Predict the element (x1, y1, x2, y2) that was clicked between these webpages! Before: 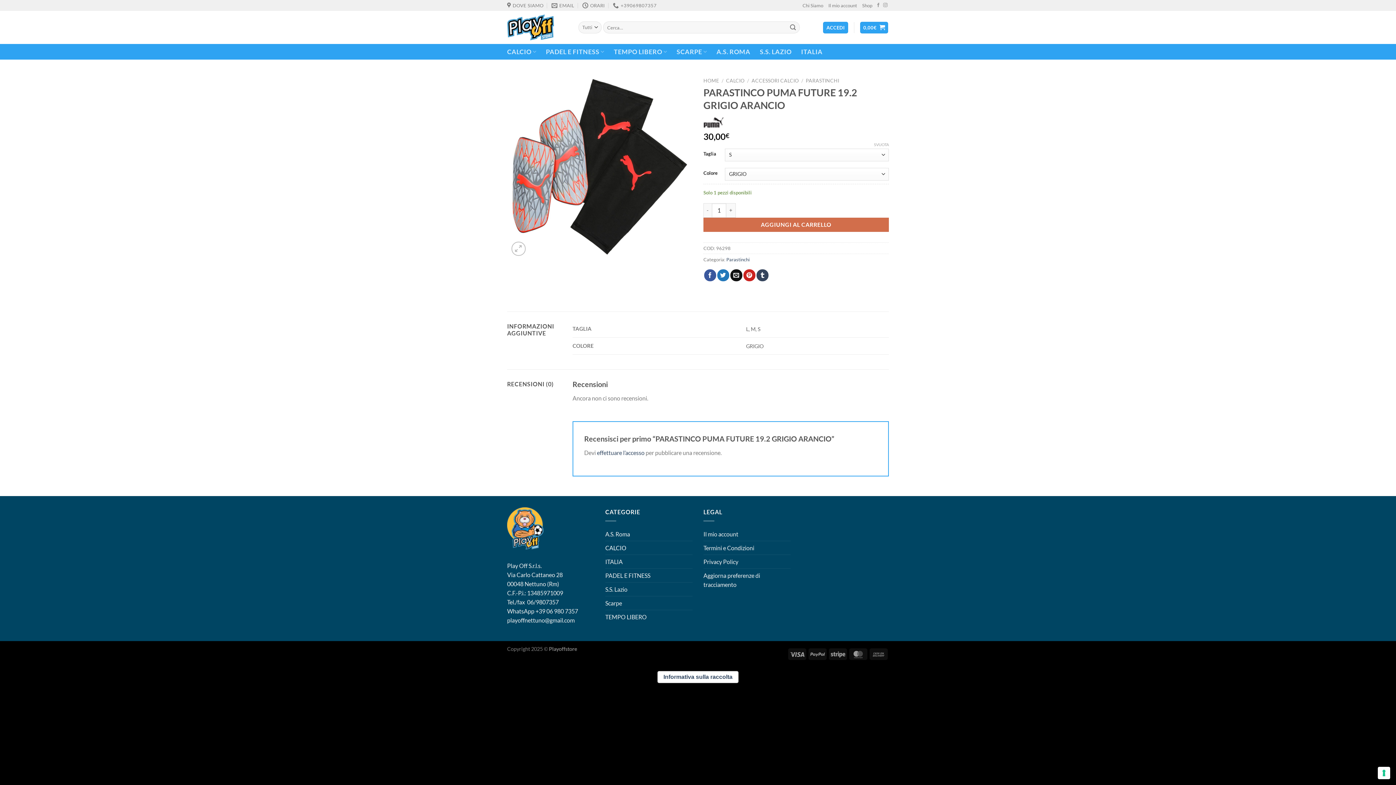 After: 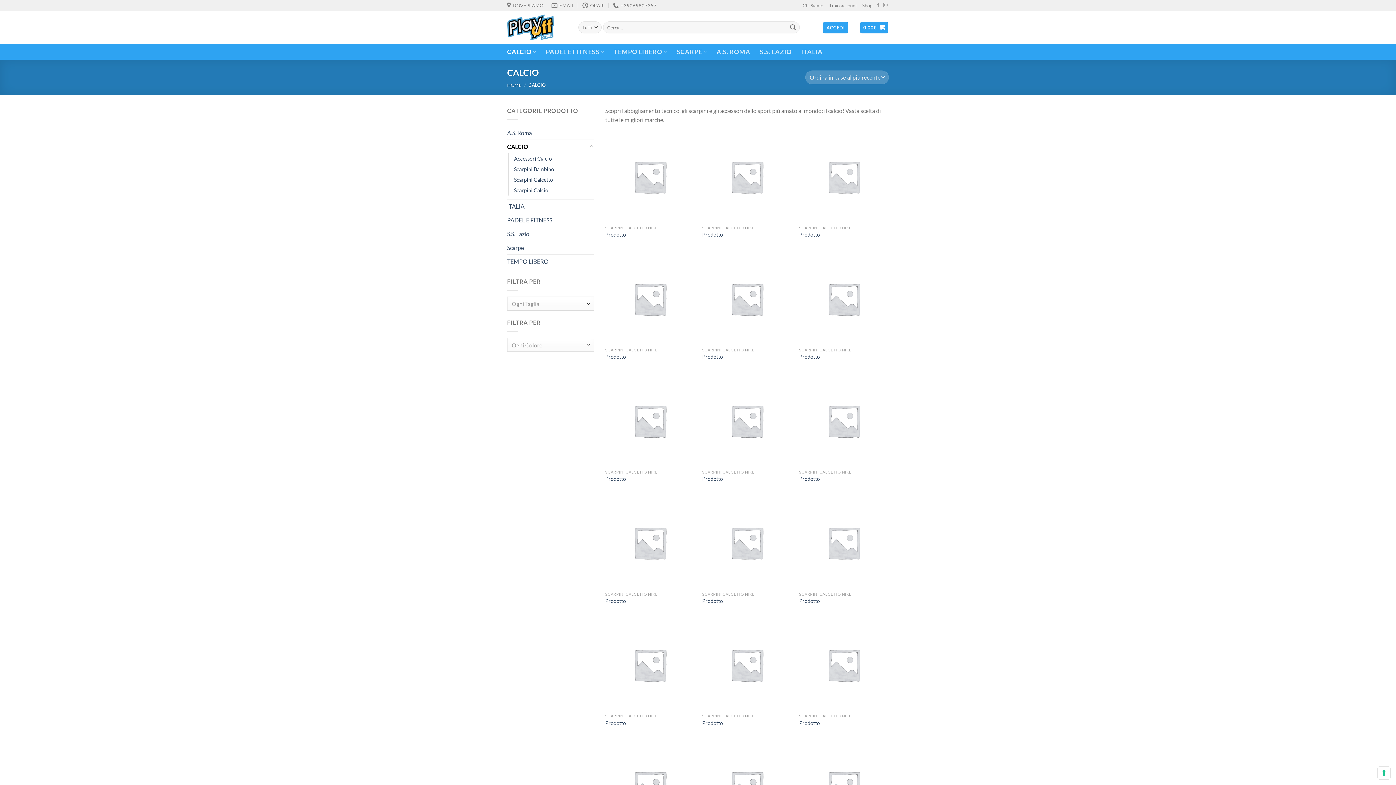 Action: bbox: (726, 77, 744, 83) label: CALCIO